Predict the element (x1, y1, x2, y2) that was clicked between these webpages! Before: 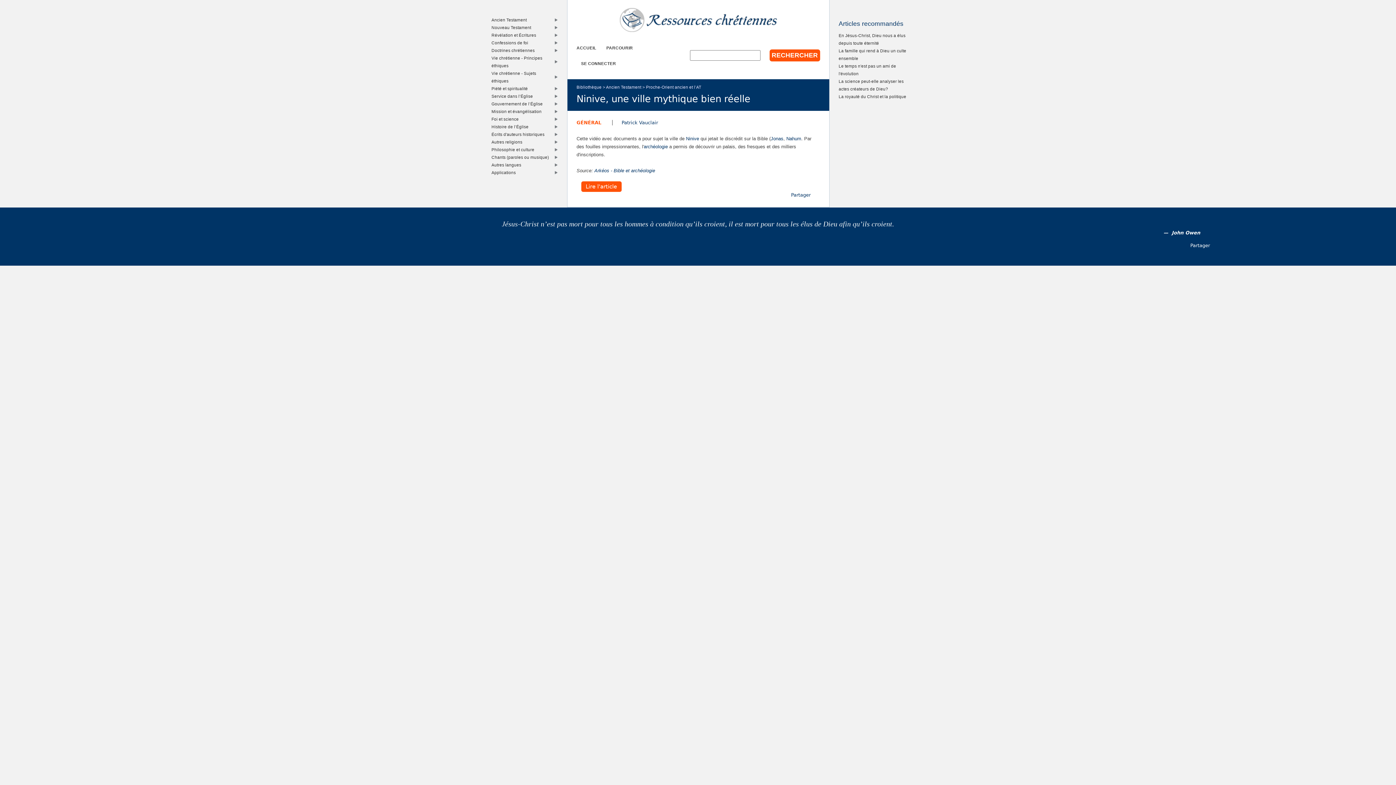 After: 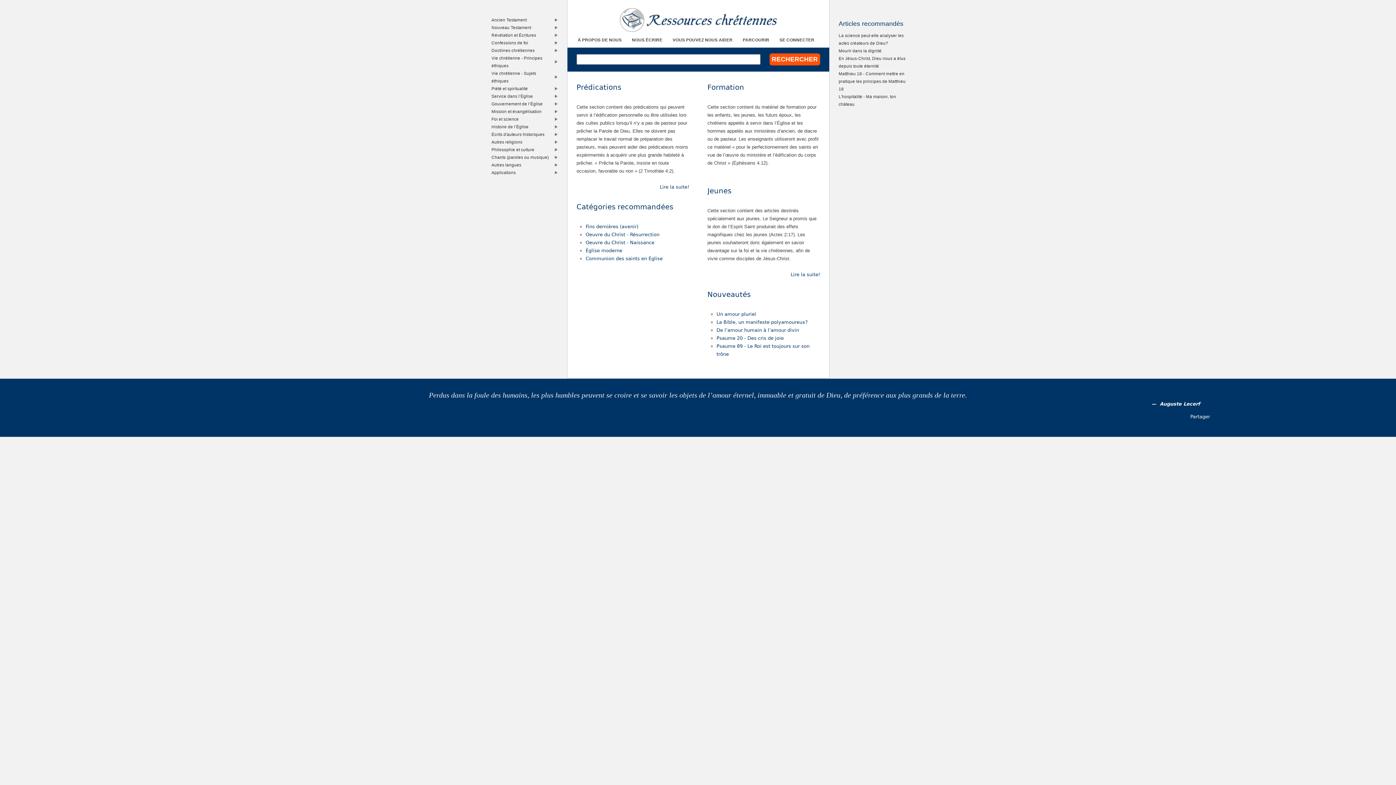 Action: bbox: (576, 45, 596, 50) label: ACCUEIL